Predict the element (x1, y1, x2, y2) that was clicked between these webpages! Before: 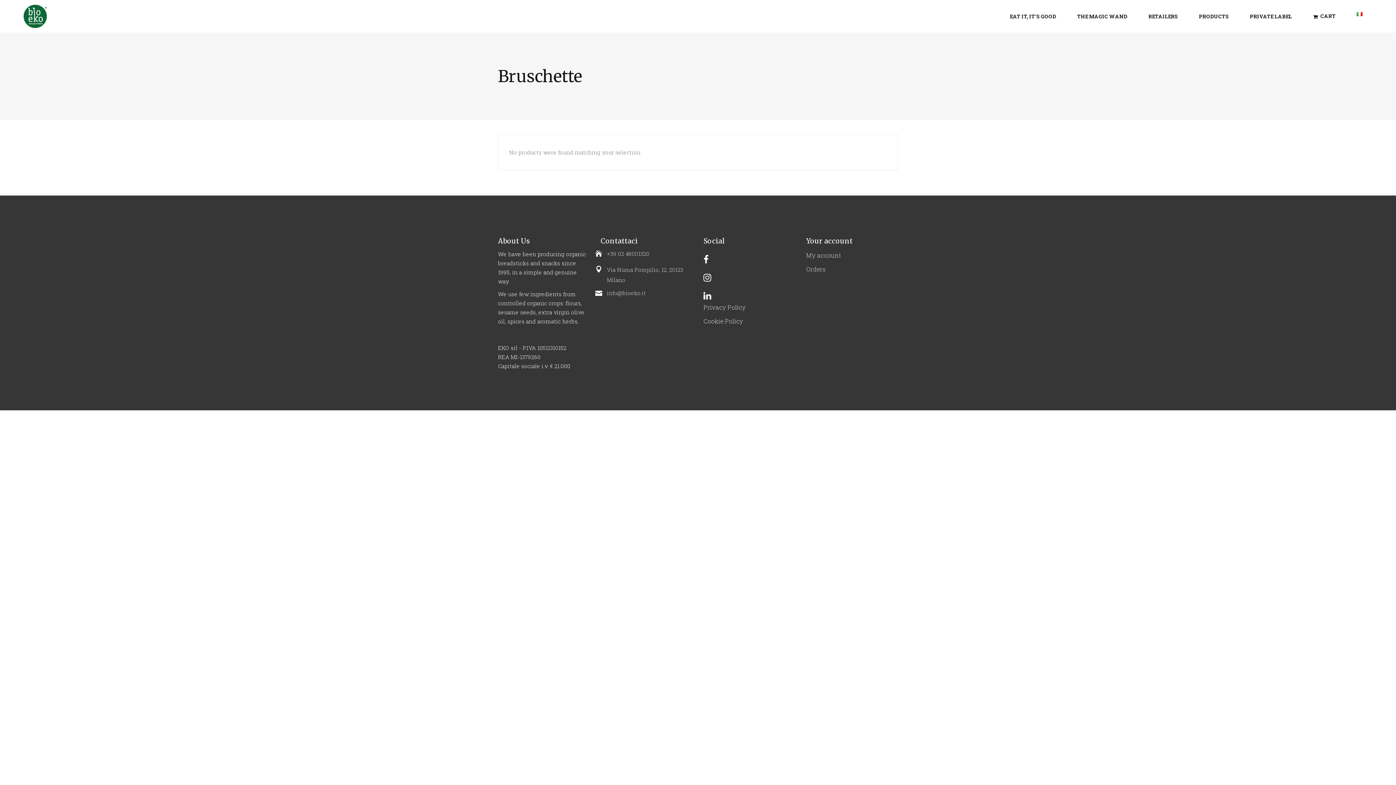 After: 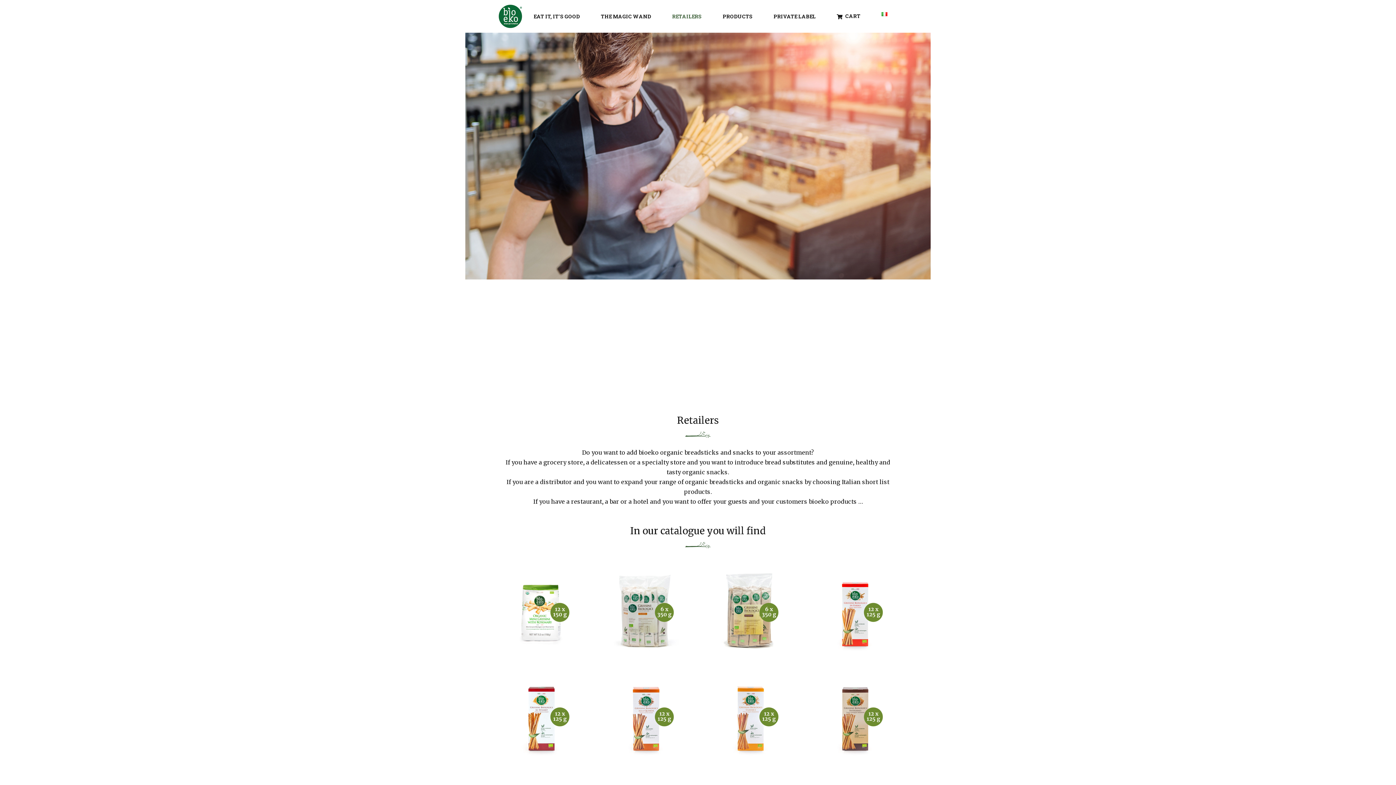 Action: label: RETAILERS bbox: (1138, 0, 1188, 32)